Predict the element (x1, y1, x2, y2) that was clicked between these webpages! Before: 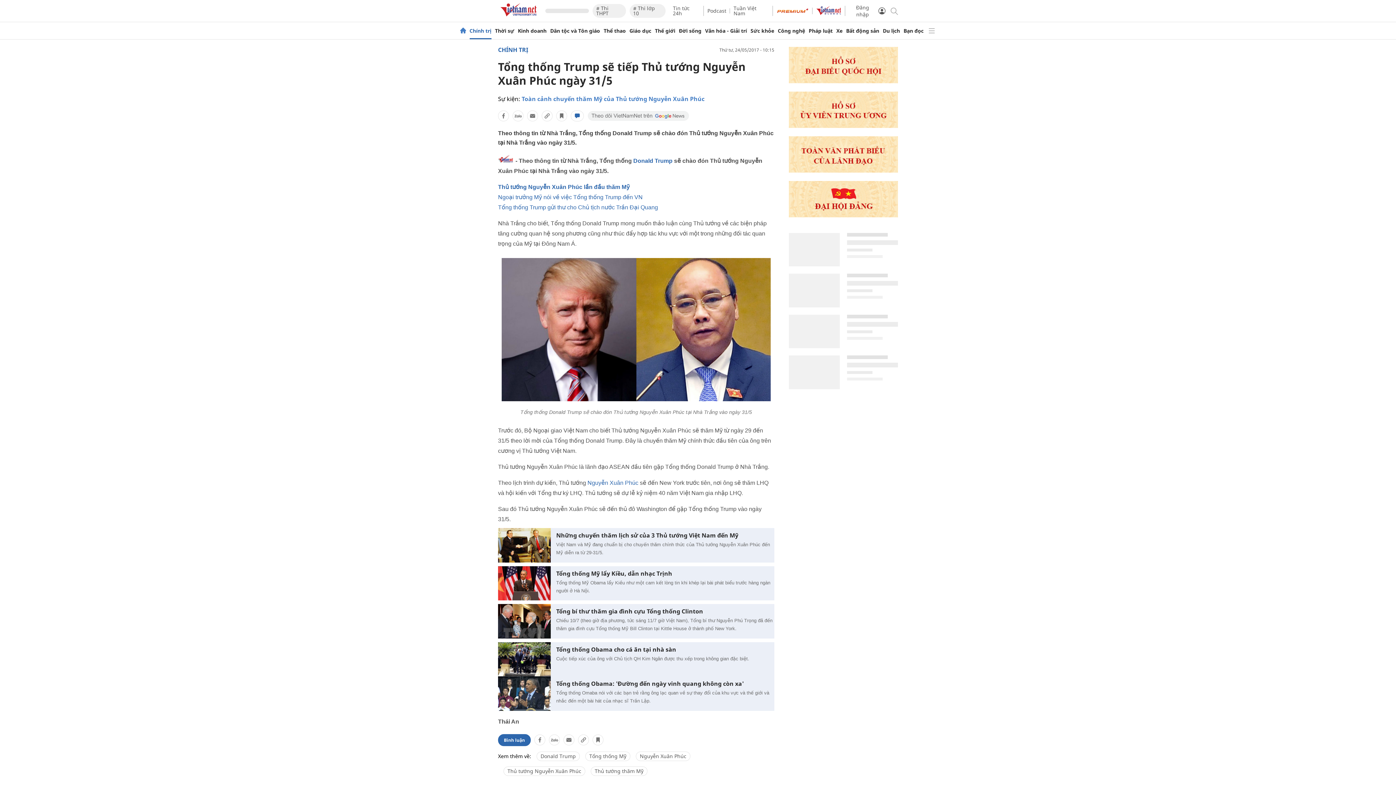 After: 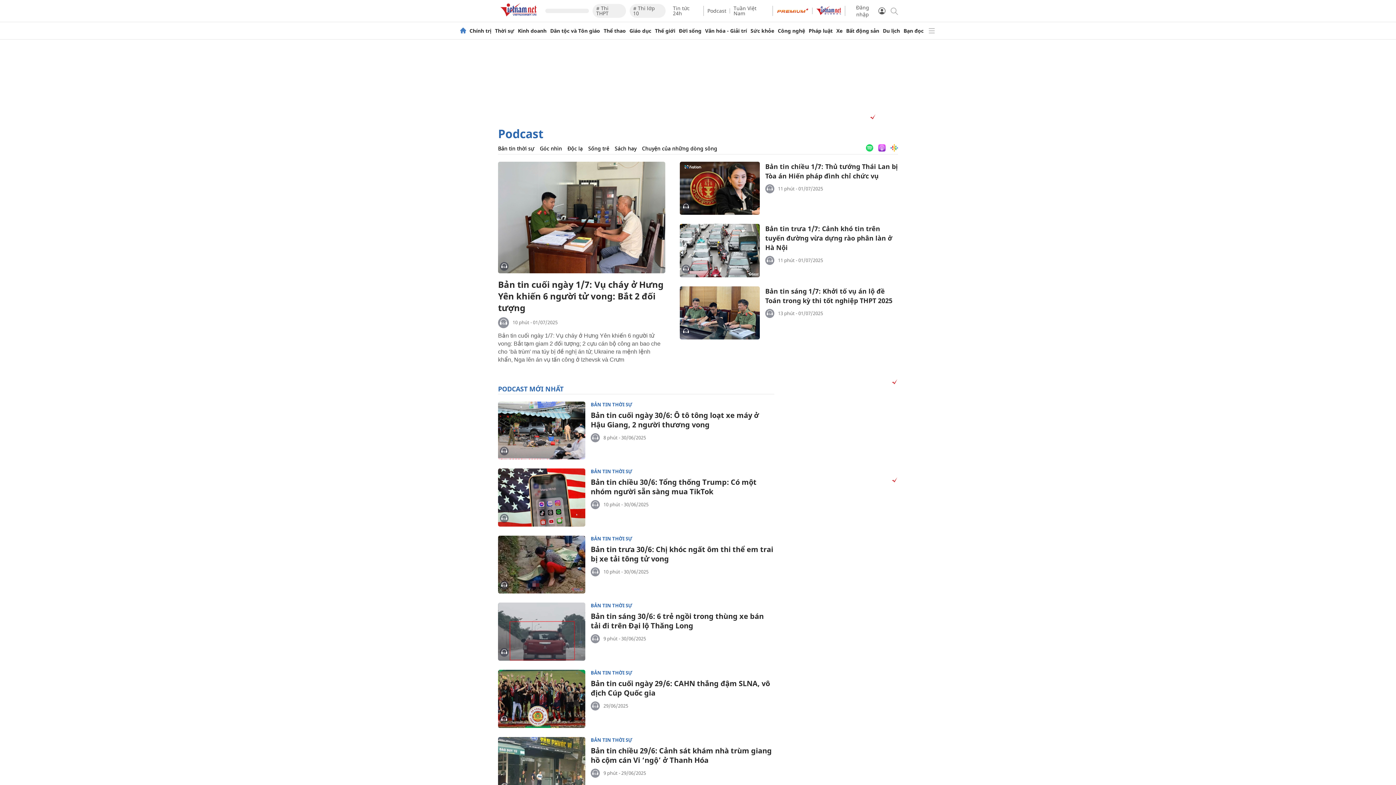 Action: bbox: (707, 7, 726, 14) label: Podcast